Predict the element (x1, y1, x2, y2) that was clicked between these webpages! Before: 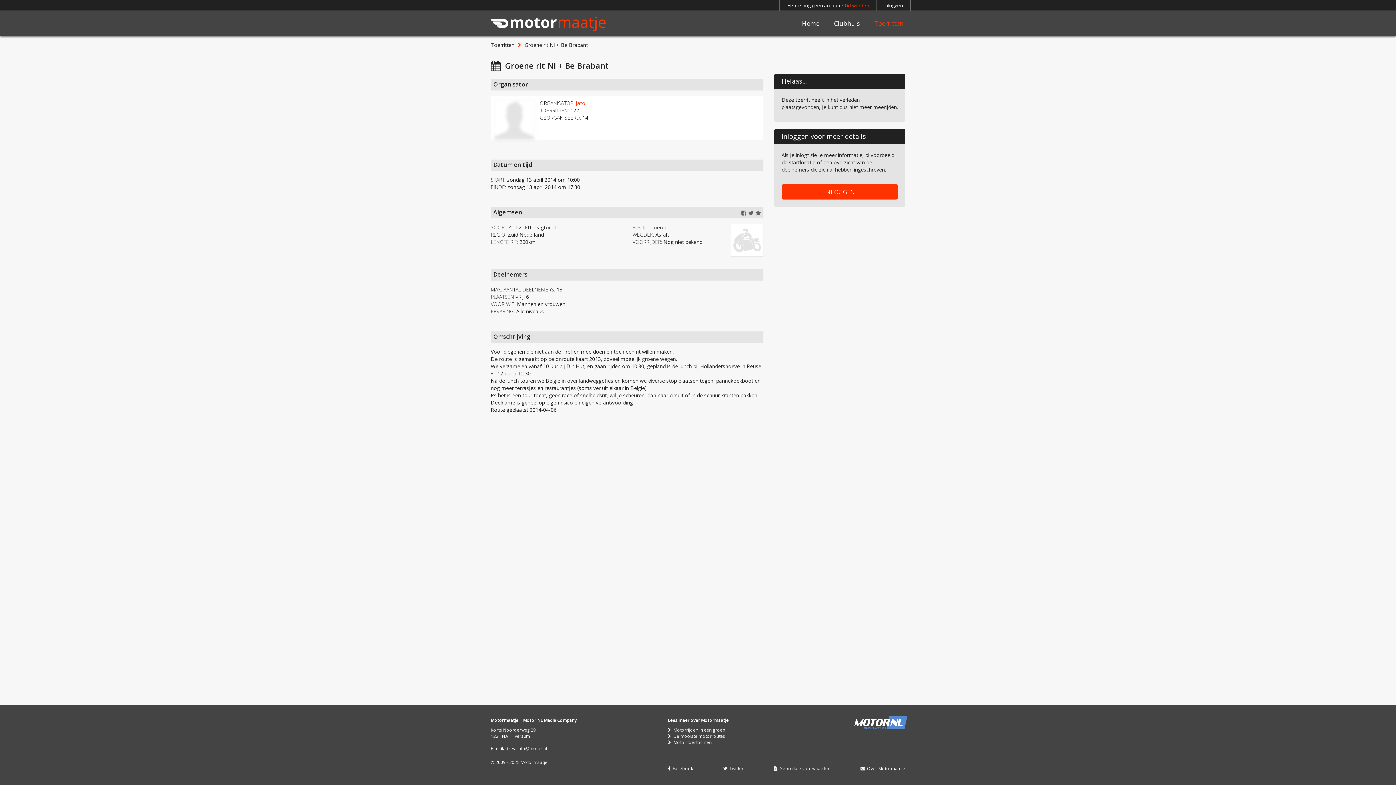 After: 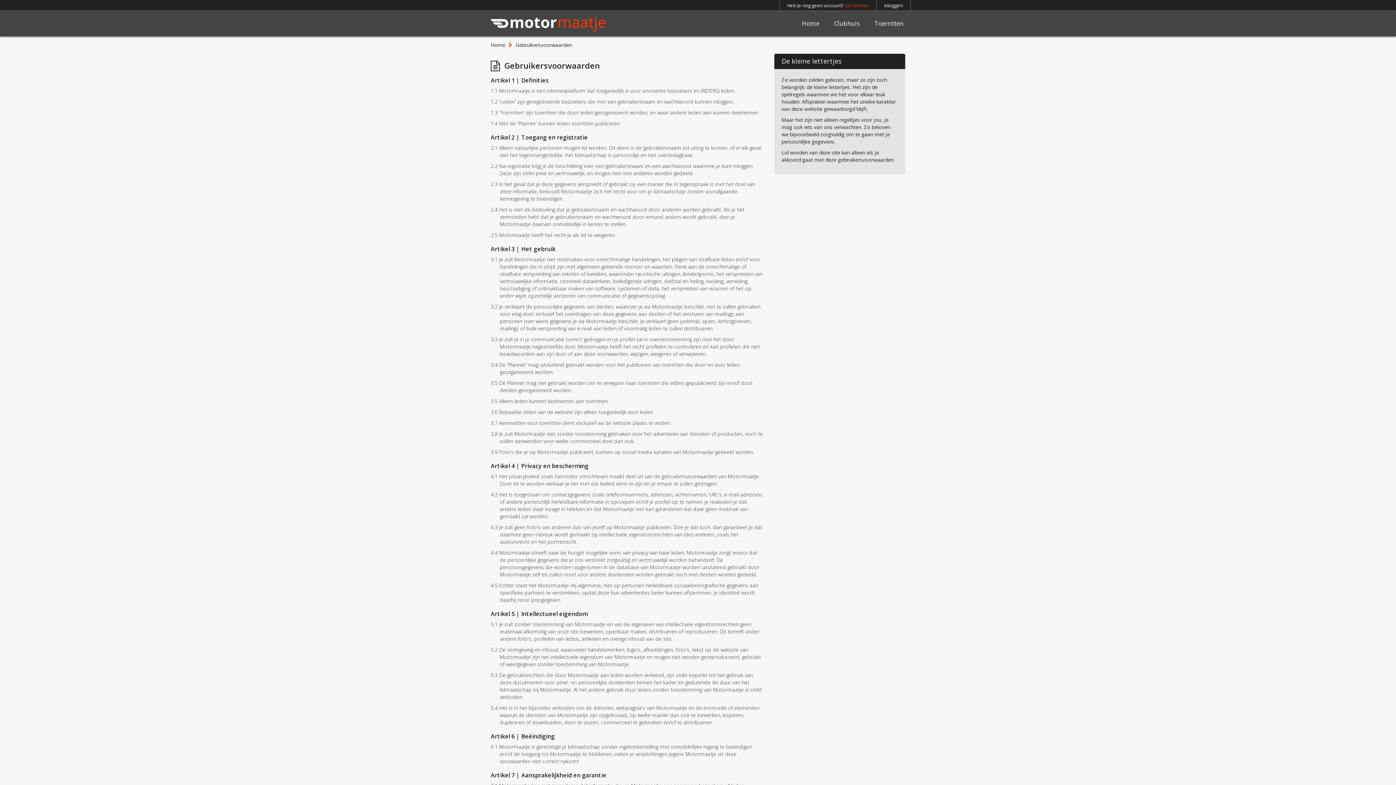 Action: label:   Gebruikersvoorwaarden bbox: (773, 765, 830, 772)